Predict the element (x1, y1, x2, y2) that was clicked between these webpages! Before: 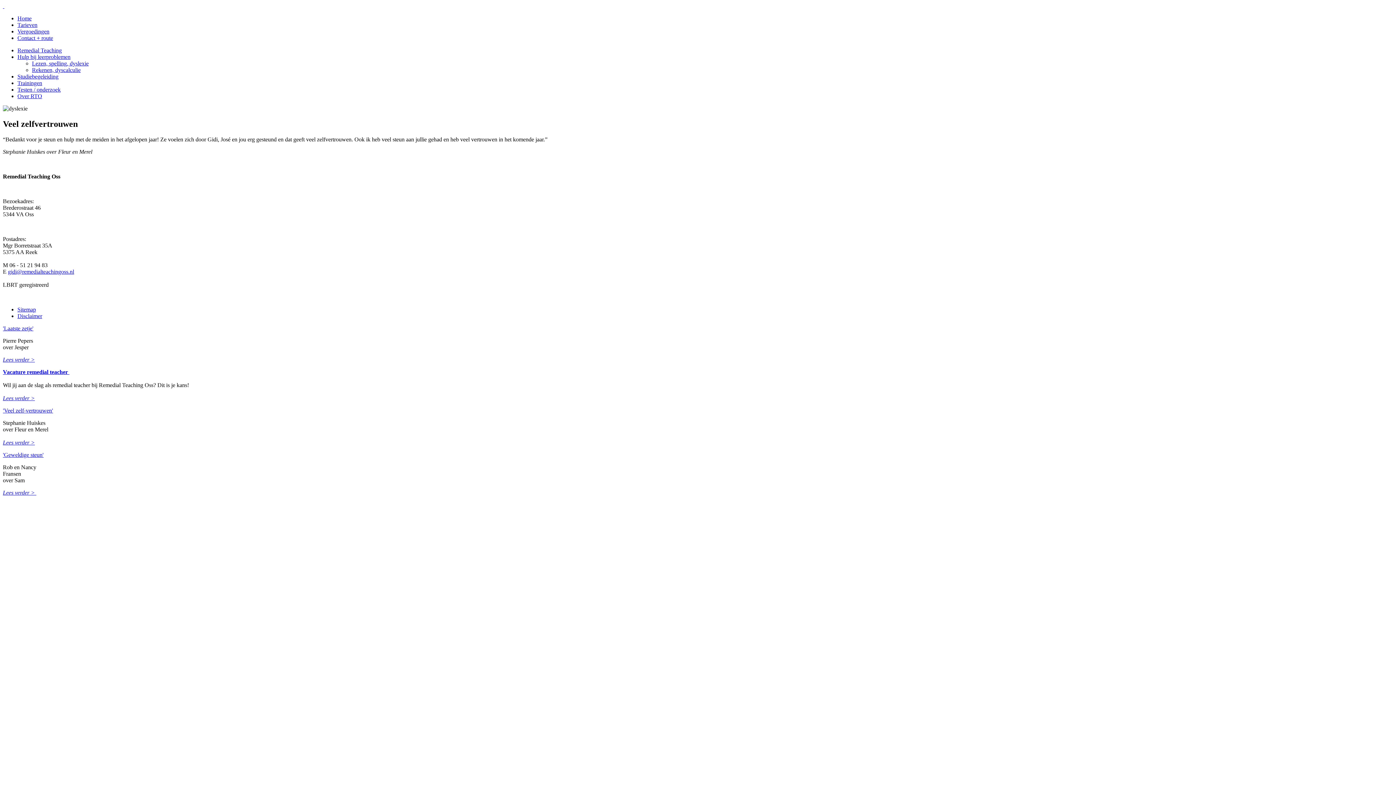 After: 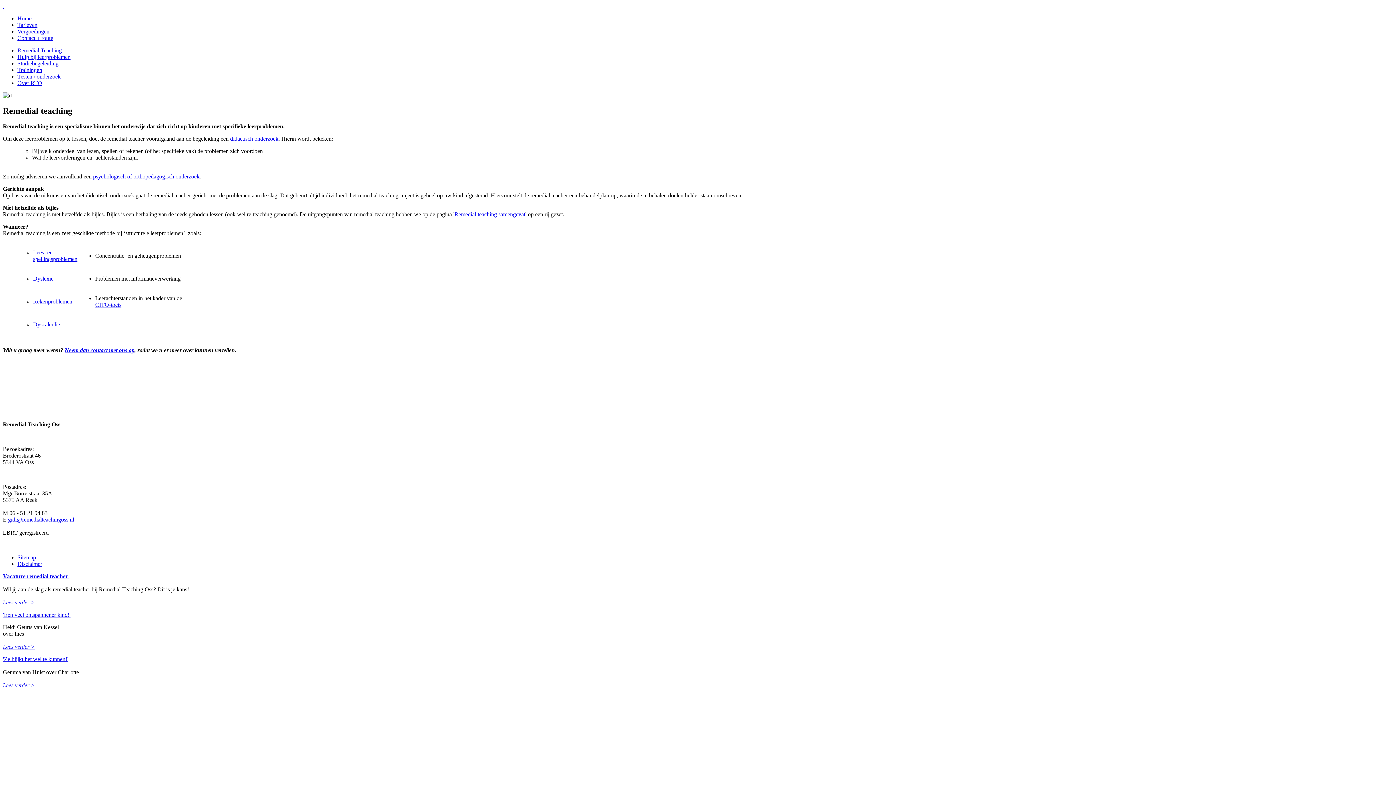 Action: label: Remedial Teaching bbox: (17, 47, 61, 53)